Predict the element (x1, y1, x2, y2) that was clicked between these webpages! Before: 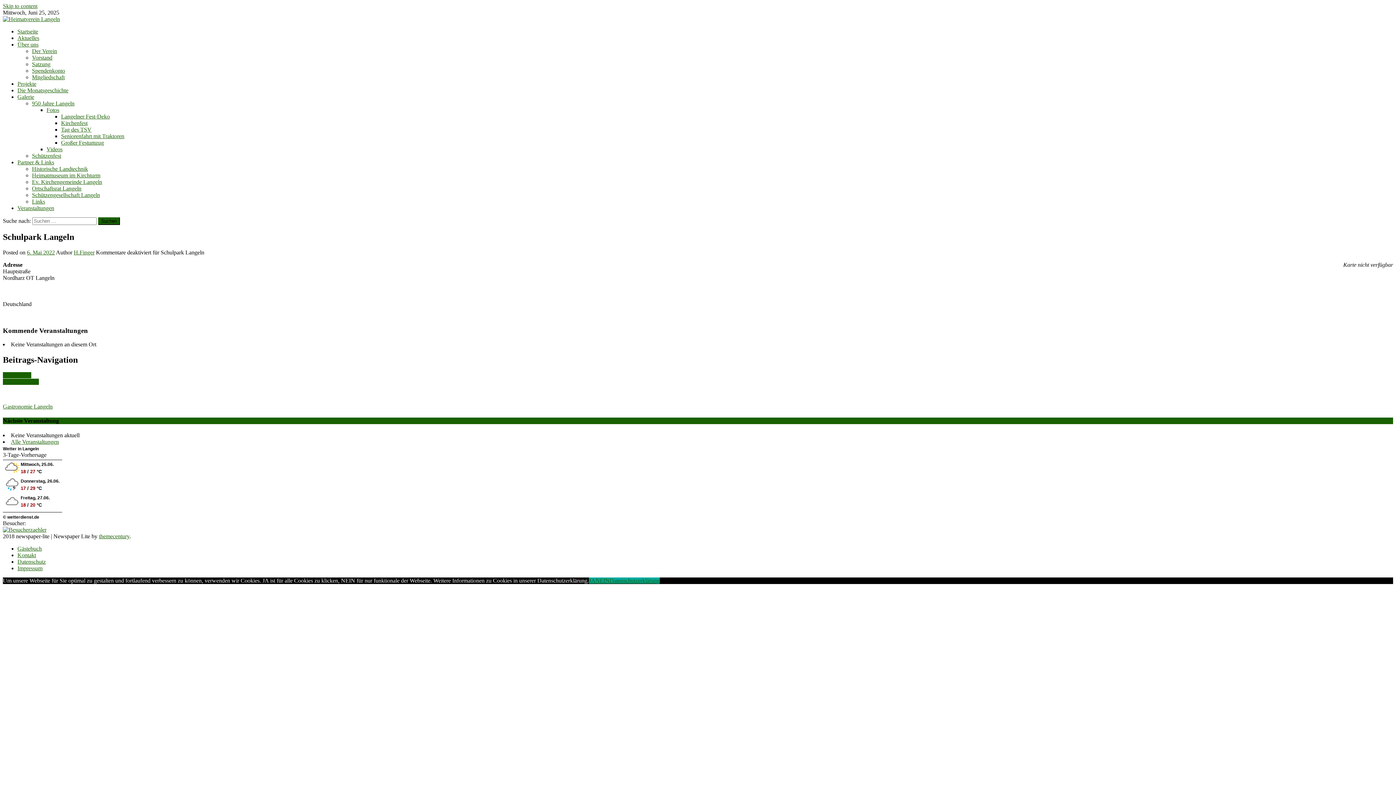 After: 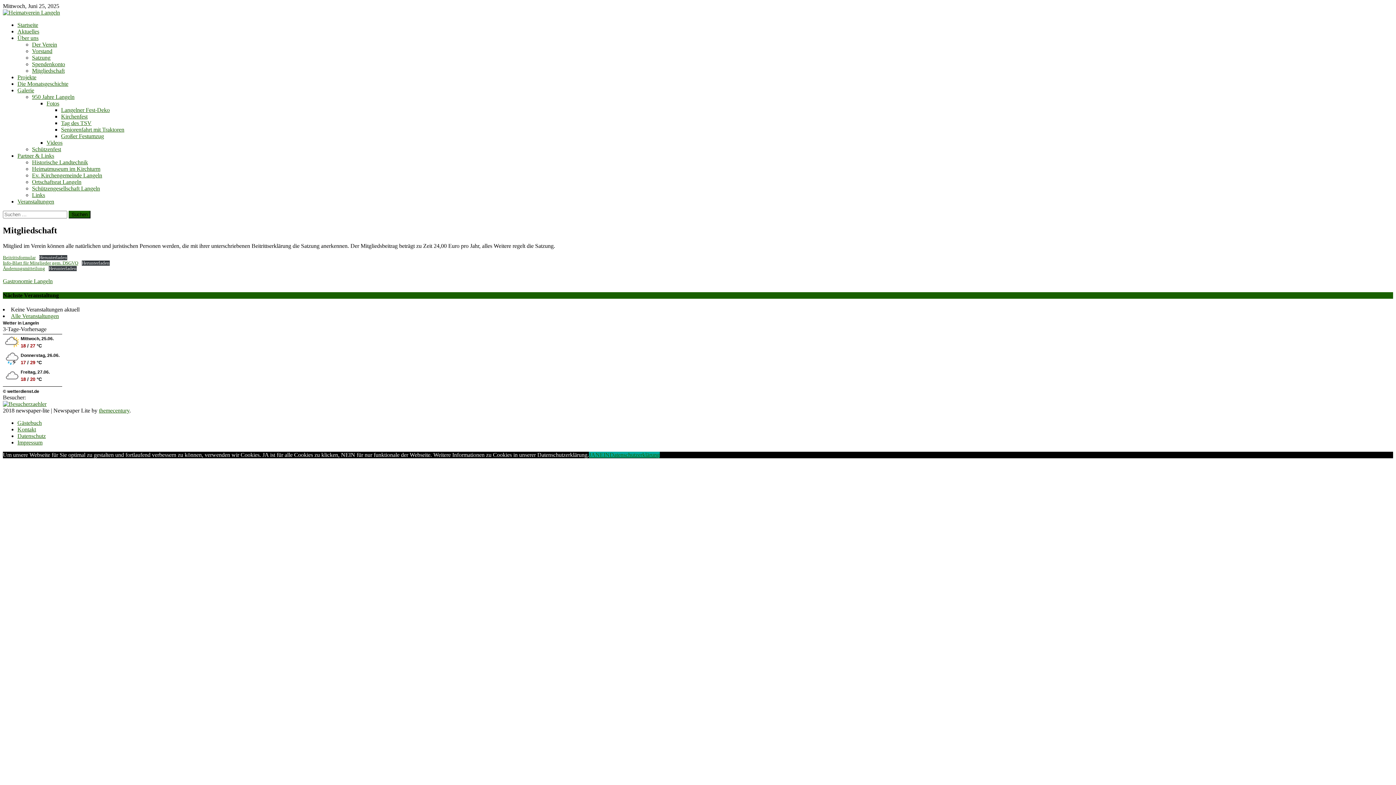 Action: label: Mitgliedschaft bbox: (32, 74, 64, 80)